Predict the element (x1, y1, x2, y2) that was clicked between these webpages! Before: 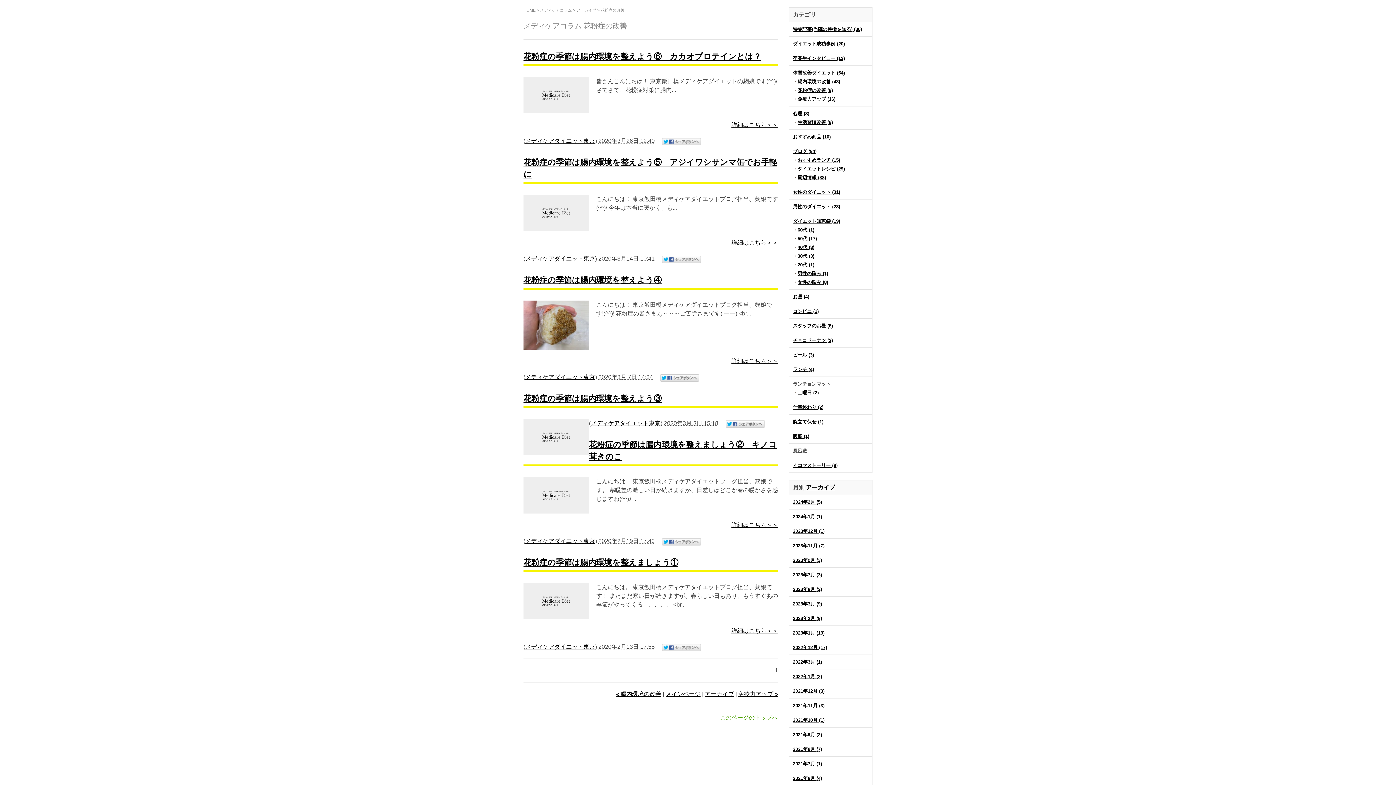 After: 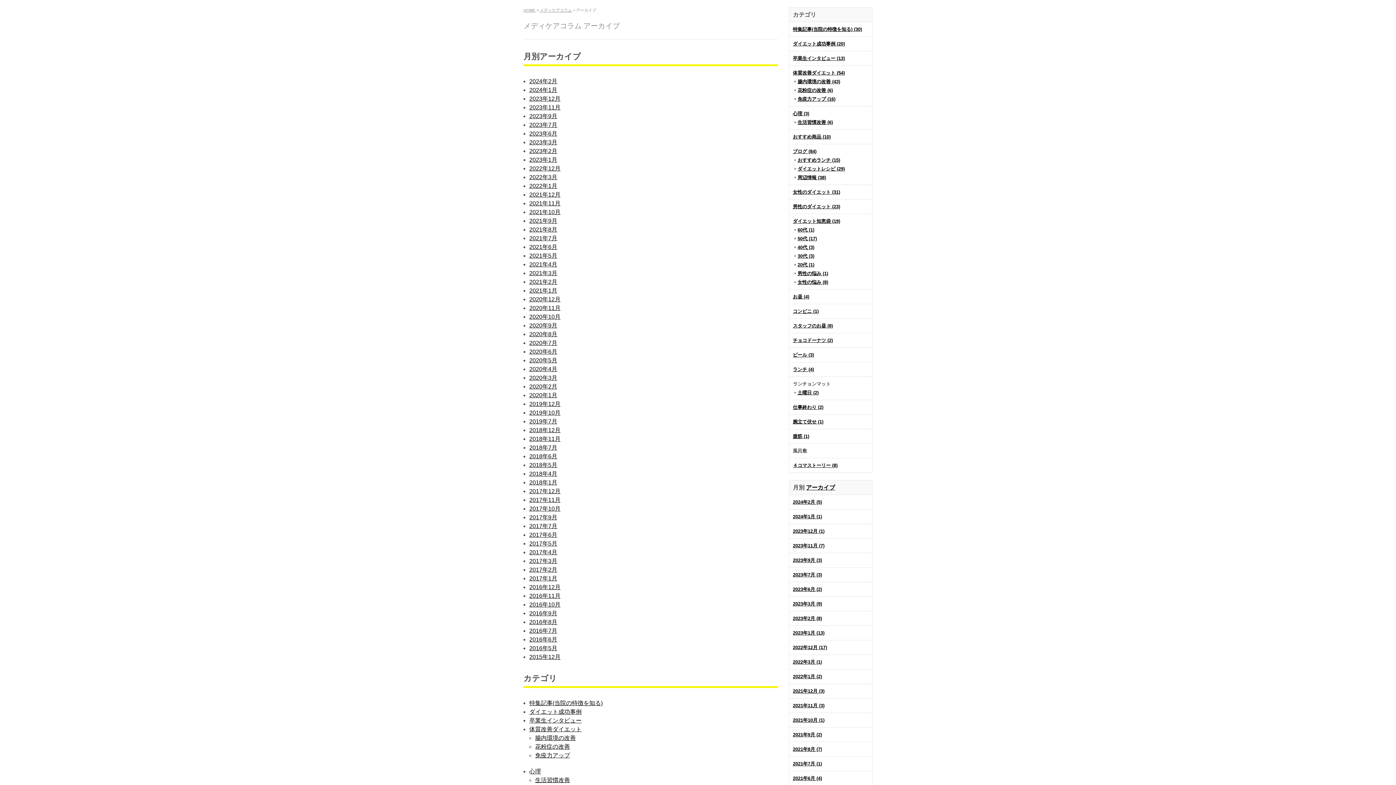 Action: label: アーカイブ bbox: (576, 8, 596, 12)